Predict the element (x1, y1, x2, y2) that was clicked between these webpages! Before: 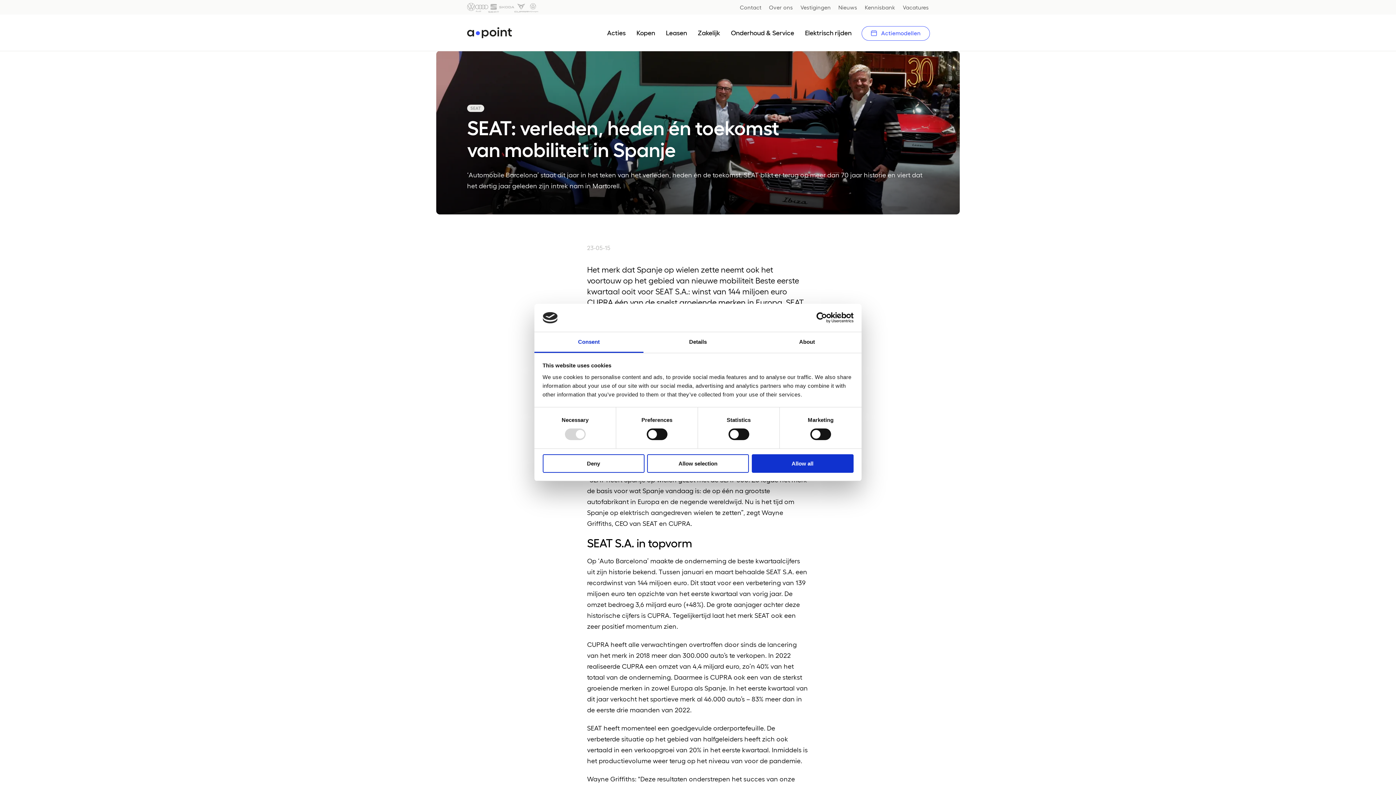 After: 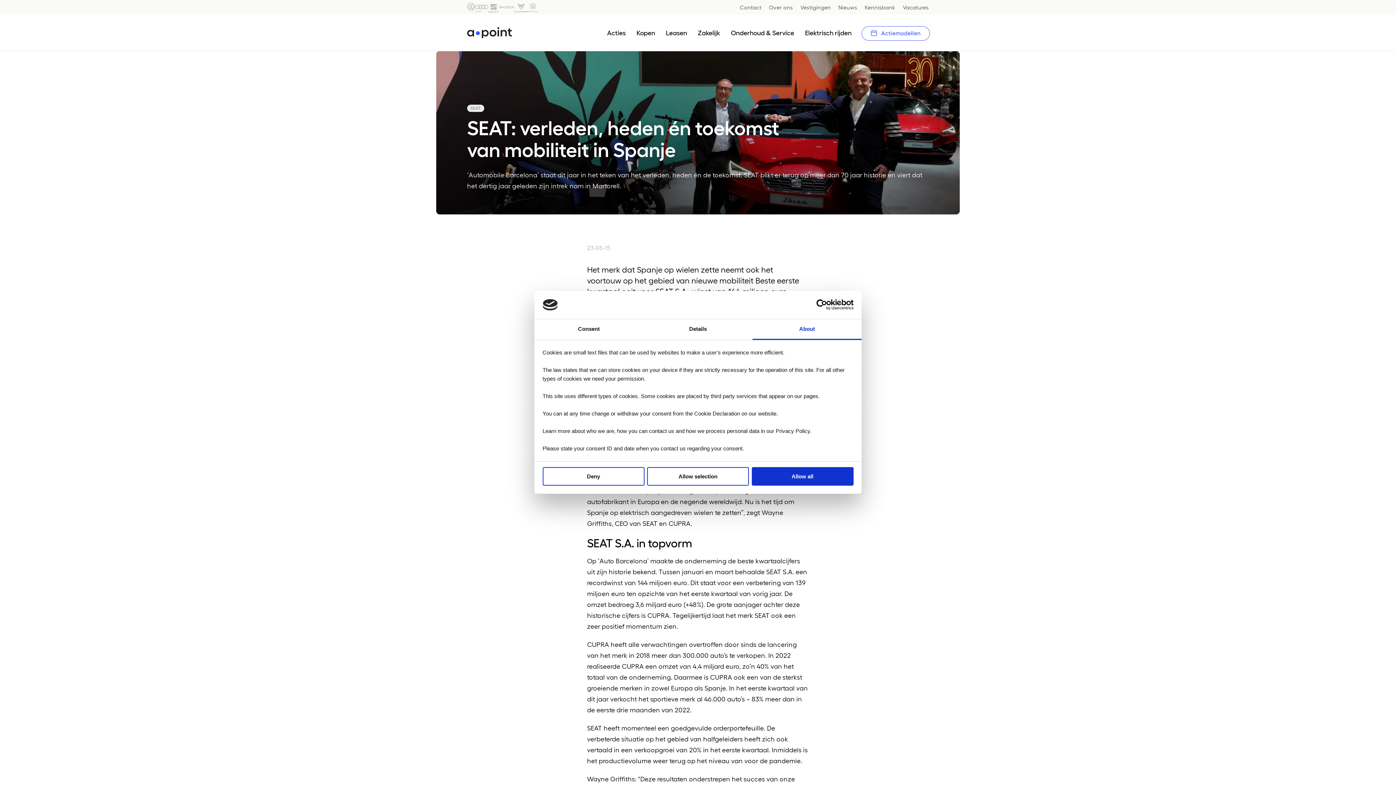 Action: bbox: (752, 332, 861, 353) label: About